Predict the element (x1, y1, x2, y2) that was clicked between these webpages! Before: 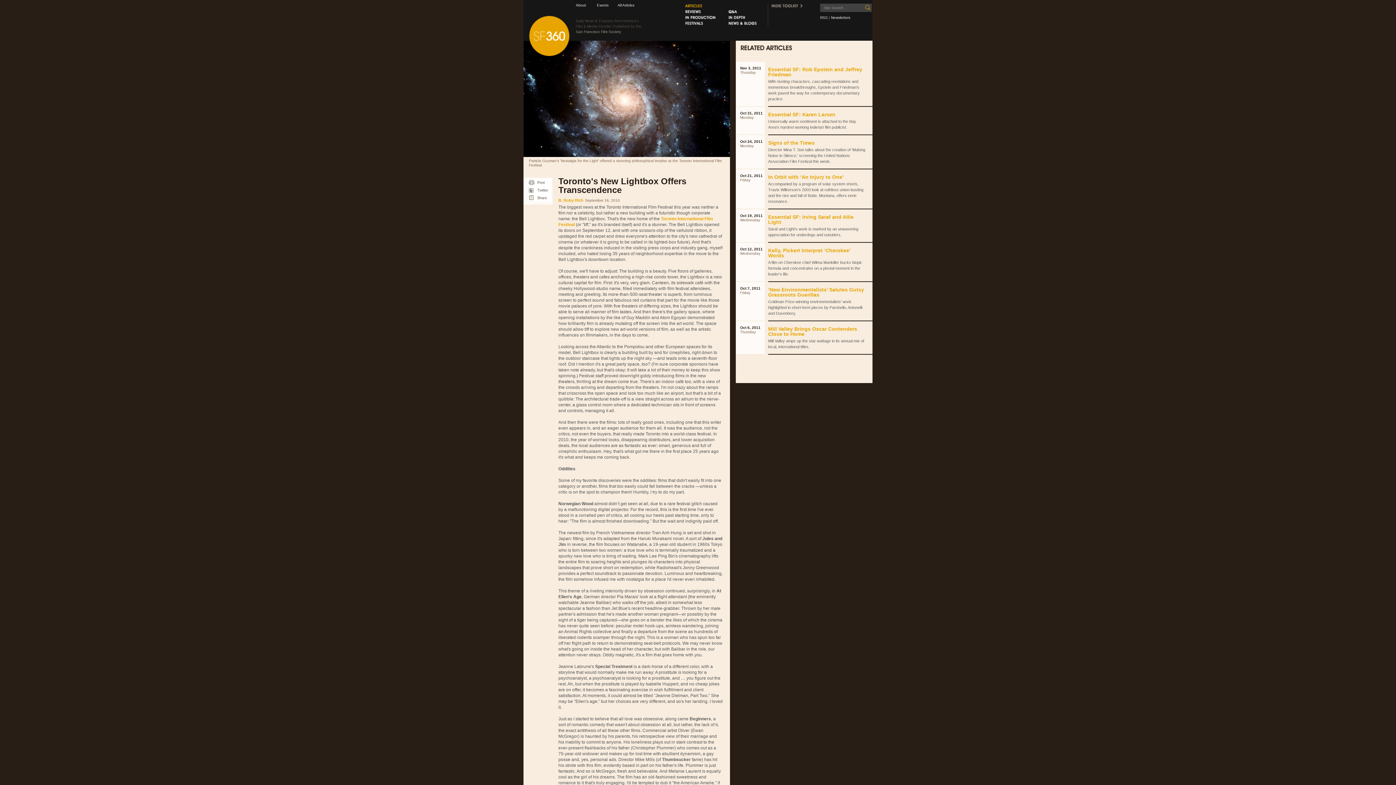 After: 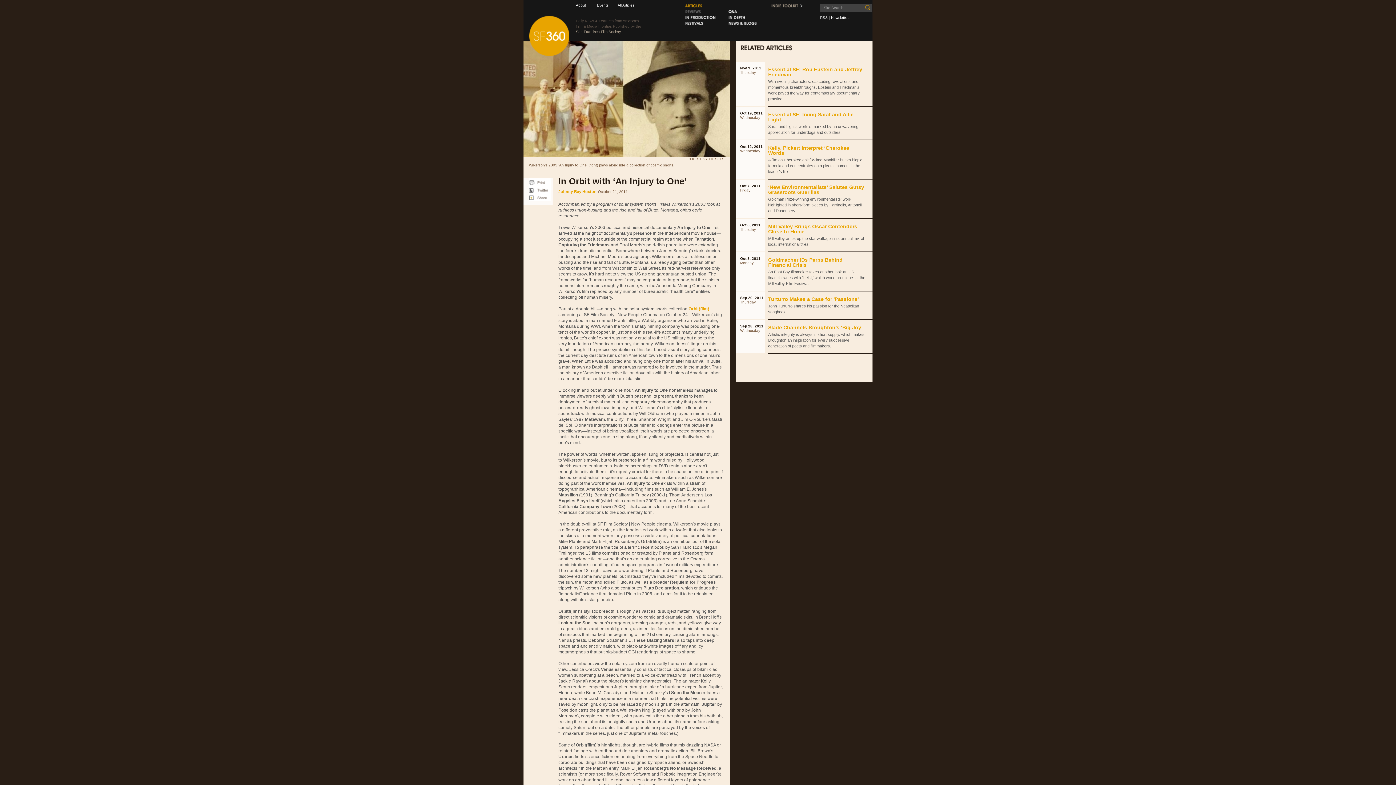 Action: bbox: (768, 174, 844, 180) label: In Orbit with ‘An Injury to One’